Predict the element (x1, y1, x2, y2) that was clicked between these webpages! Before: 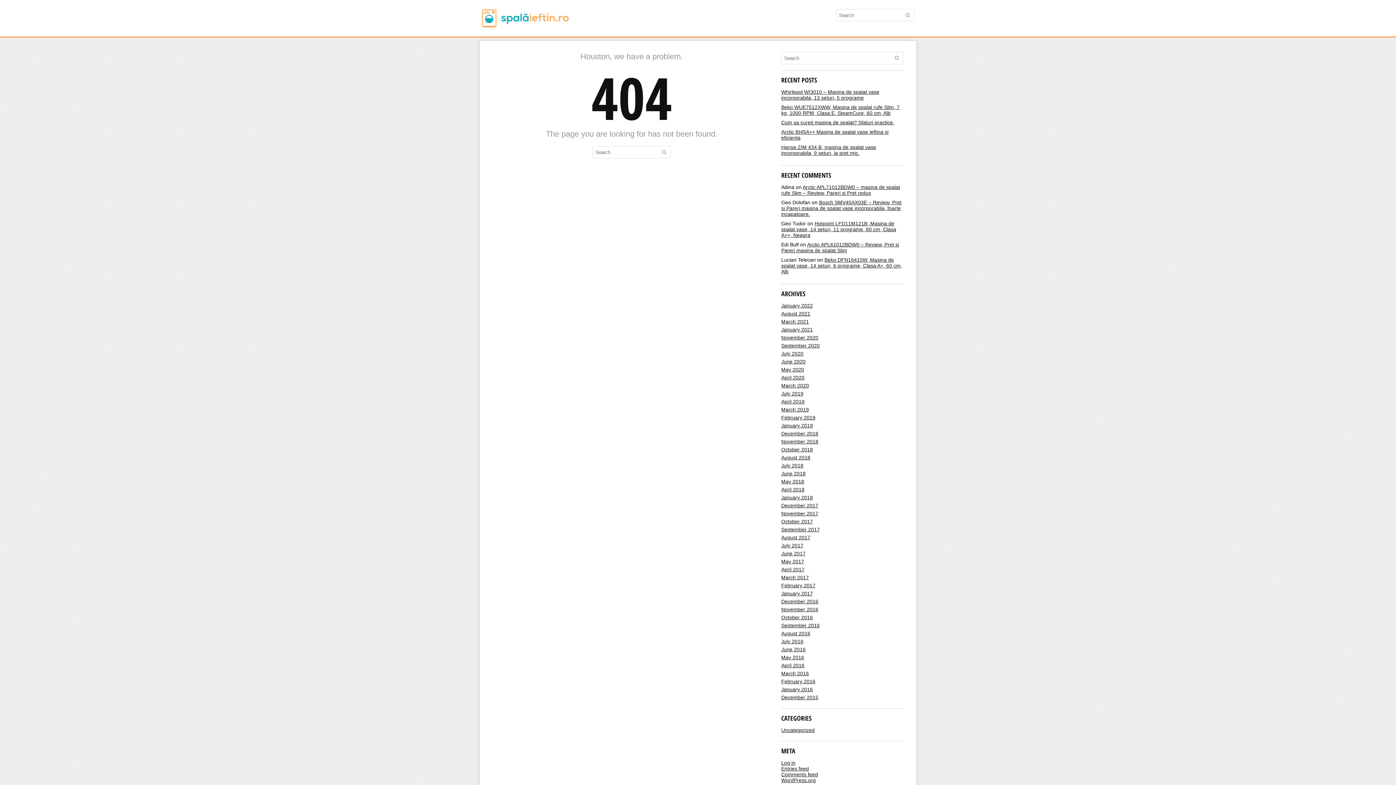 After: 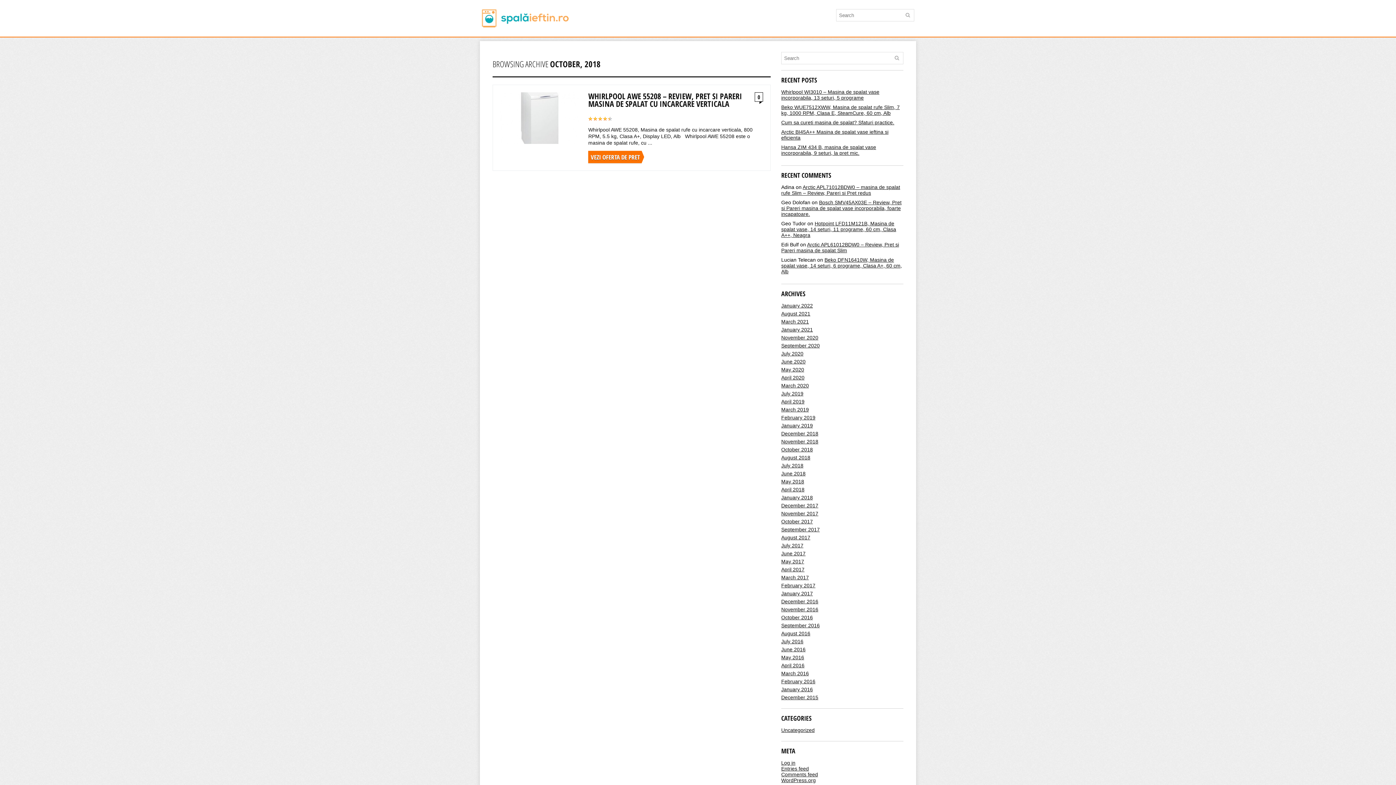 Action: bbox: (781, 446, 813, 452) label: October 2018